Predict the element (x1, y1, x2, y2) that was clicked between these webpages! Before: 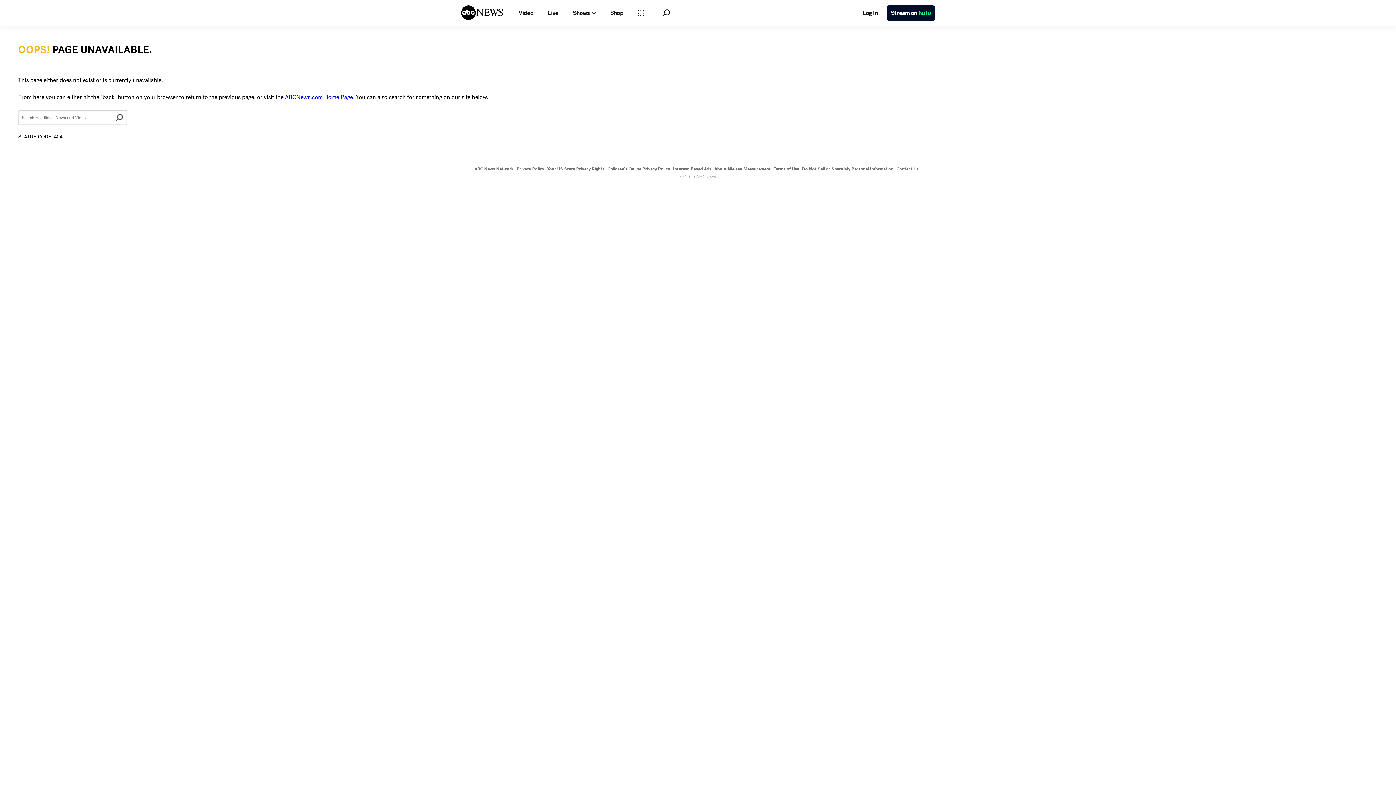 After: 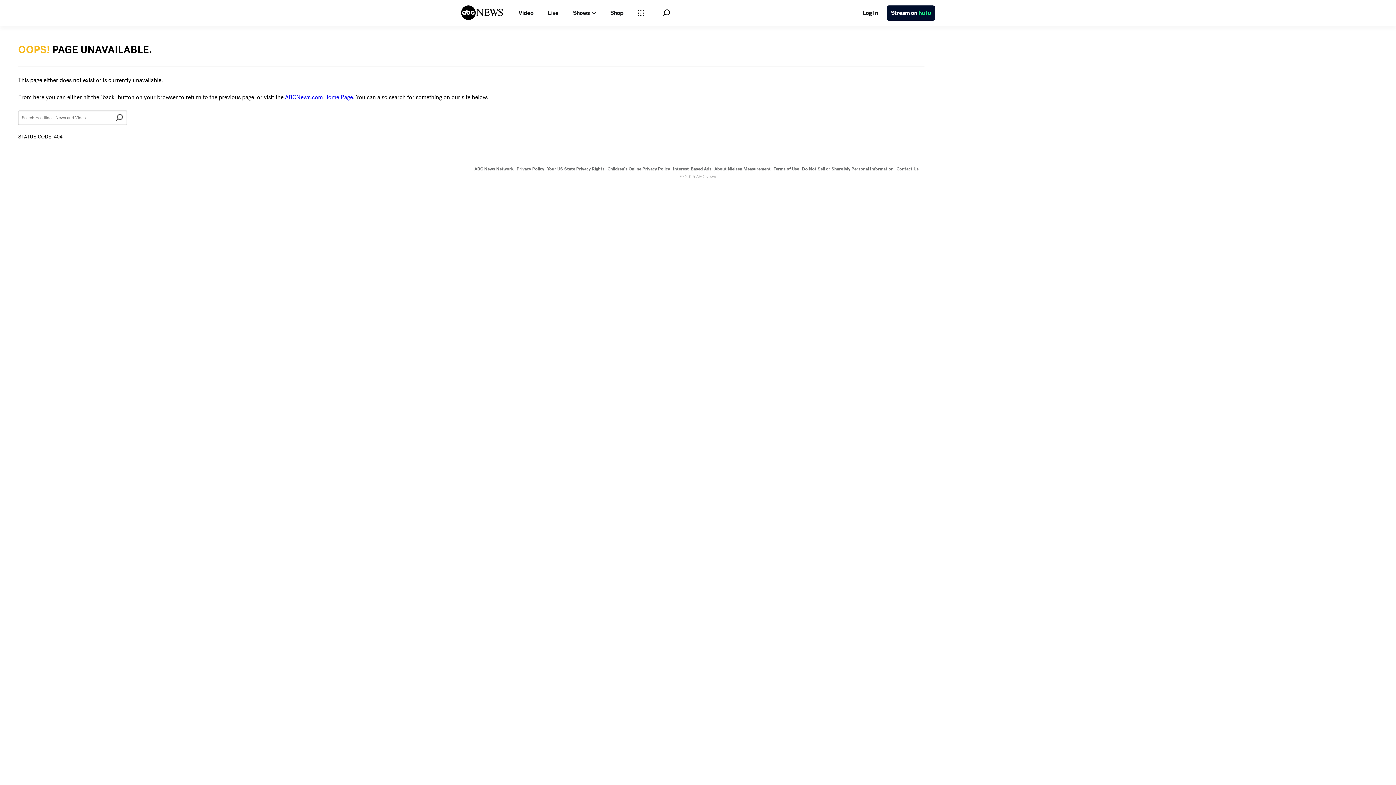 Action: bbox: (607, 166, 670, 172) label: Children's Online Privacy Policy